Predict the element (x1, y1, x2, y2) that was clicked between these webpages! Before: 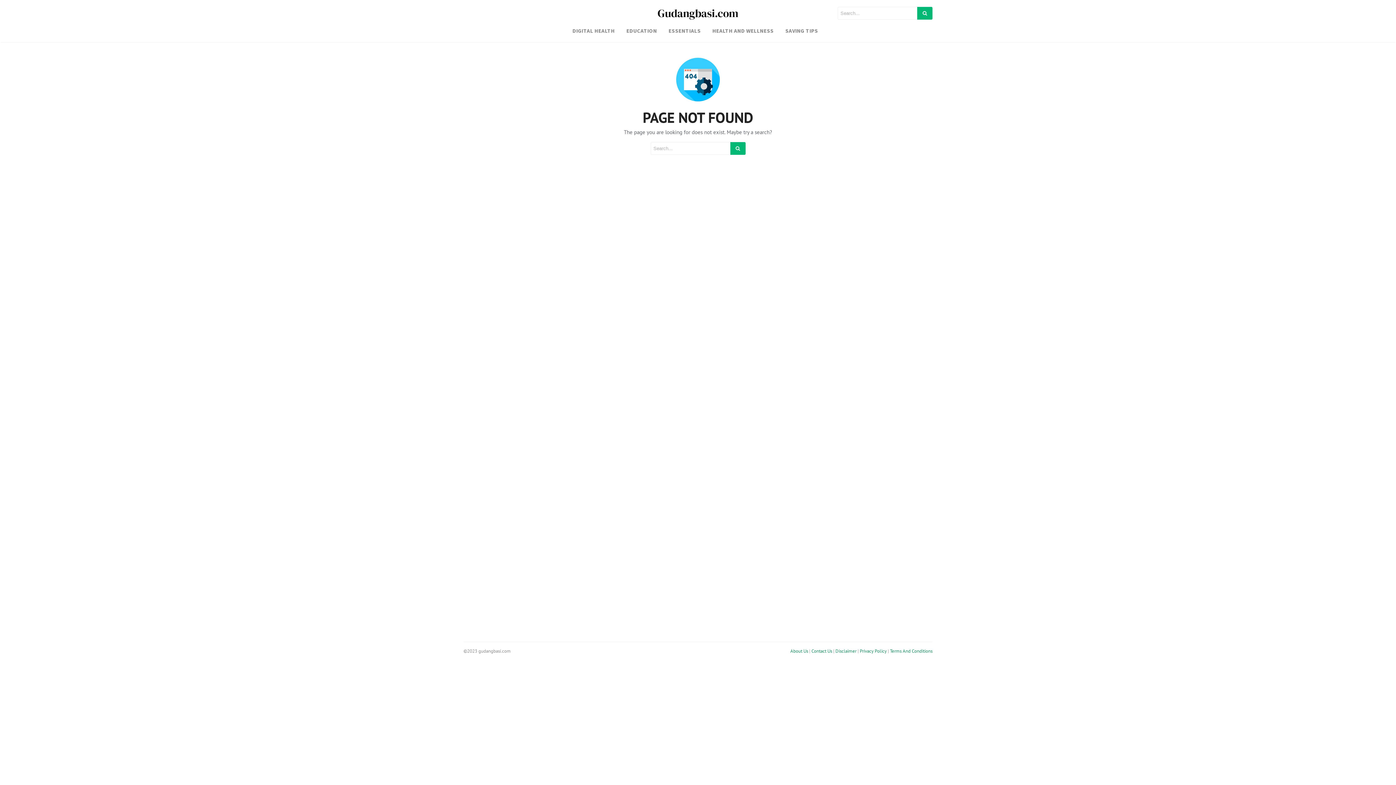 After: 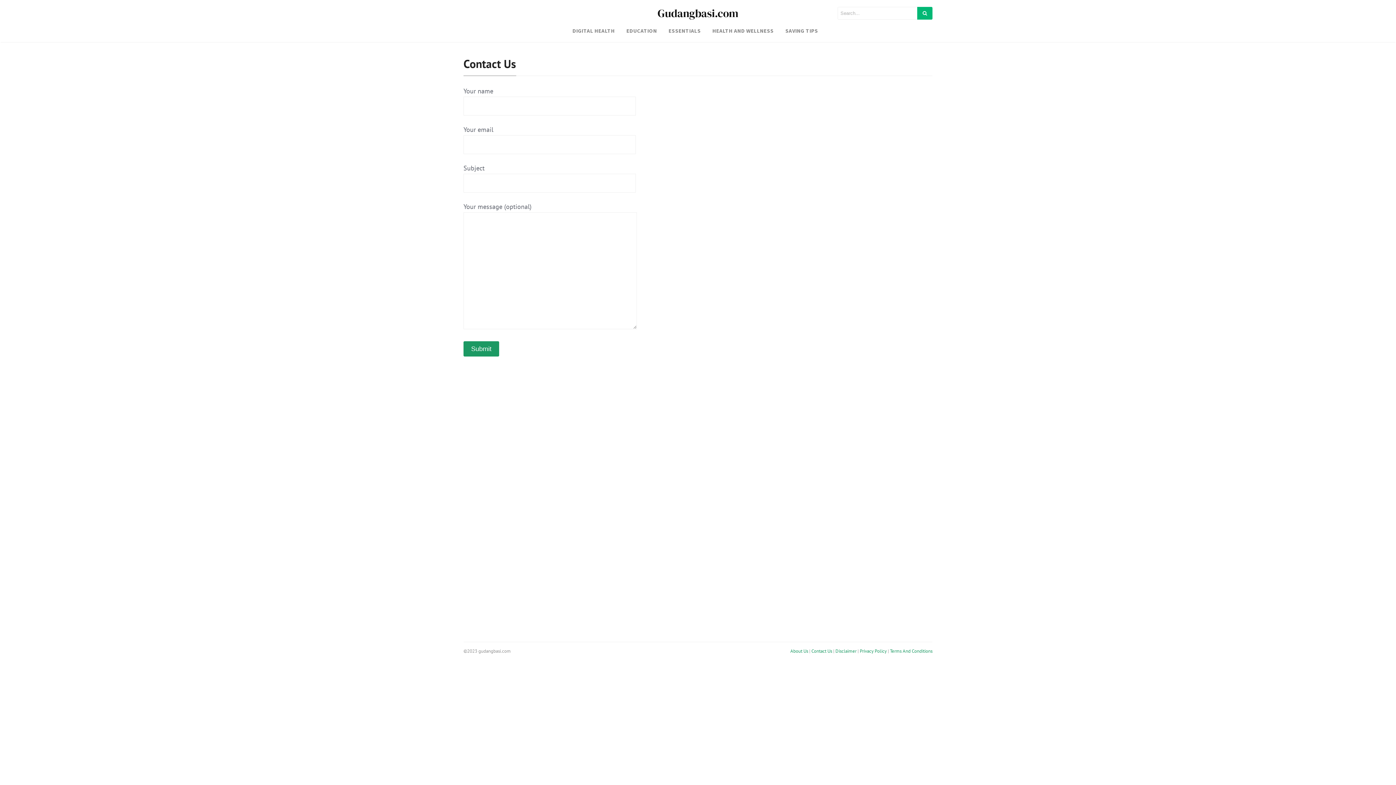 Action: label: Contact Us bbox: (811, 648, 832, 654)